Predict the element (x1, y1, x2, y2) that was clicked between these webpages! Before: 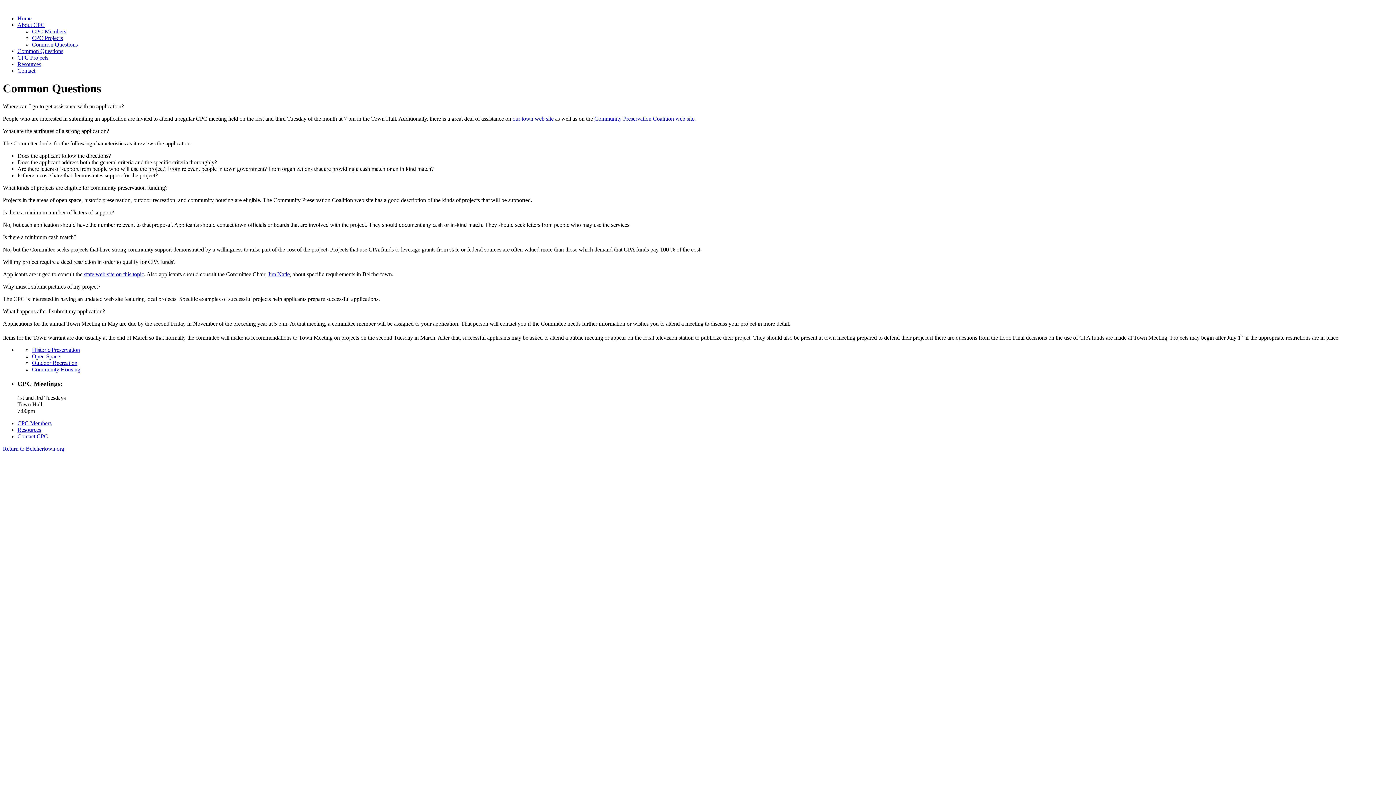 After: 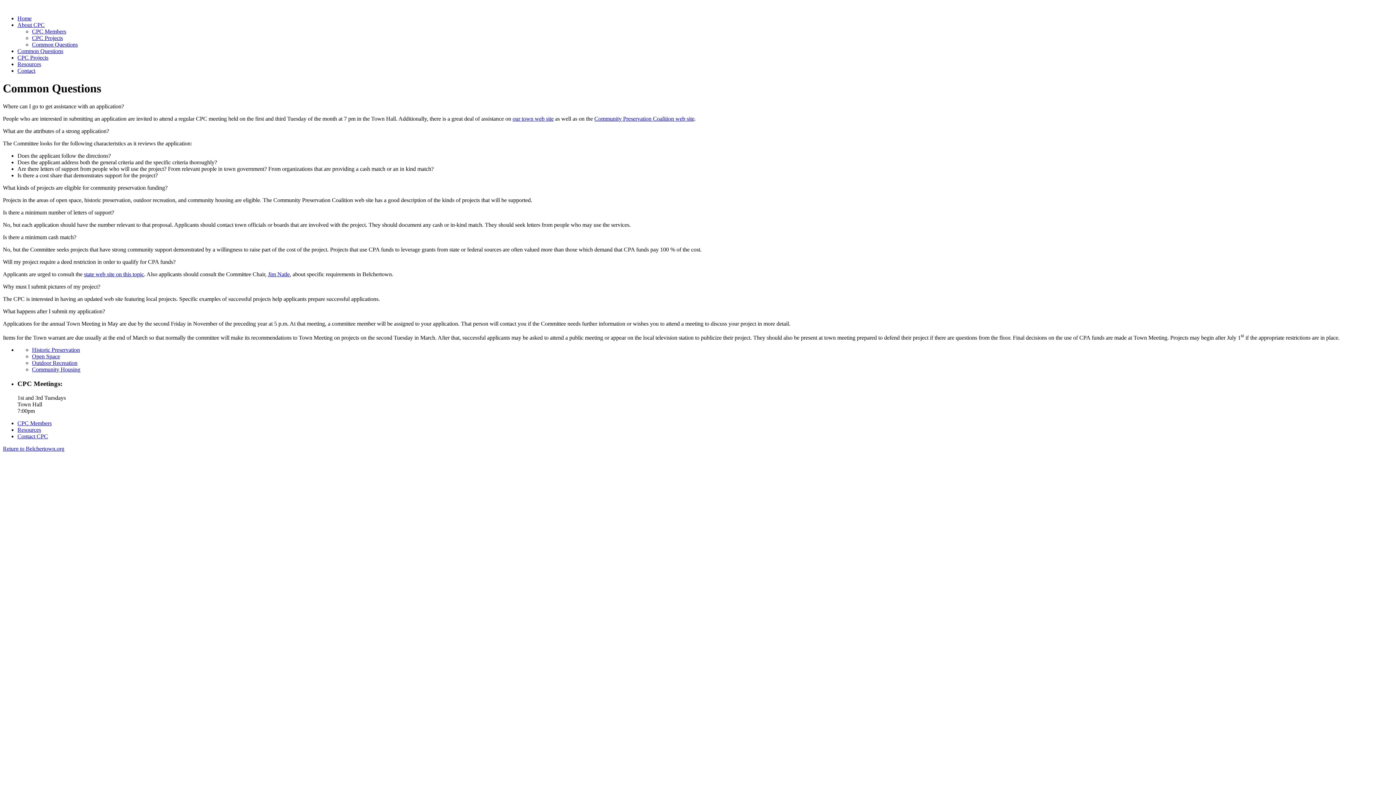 Action: label: Jim Natle bbox: (268, 271, 289, 277)